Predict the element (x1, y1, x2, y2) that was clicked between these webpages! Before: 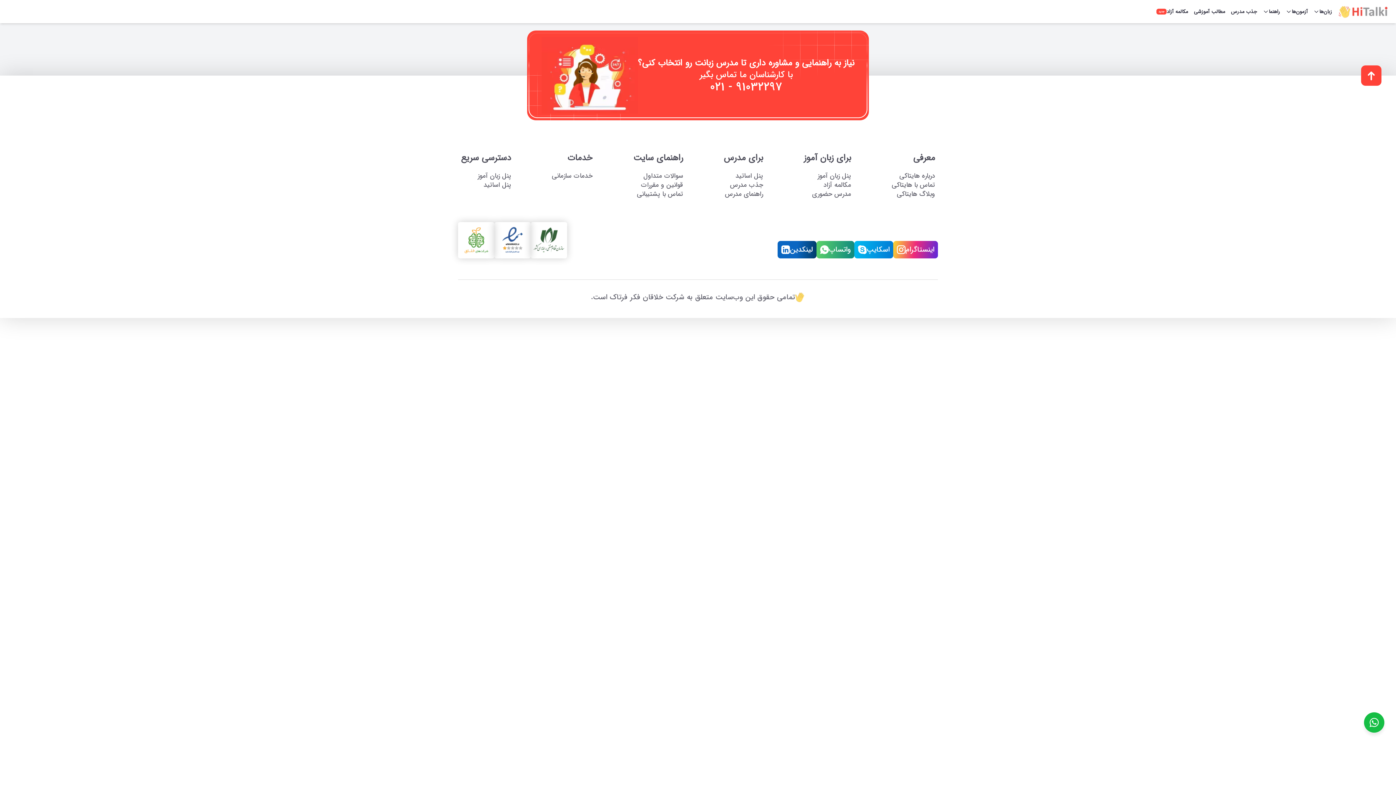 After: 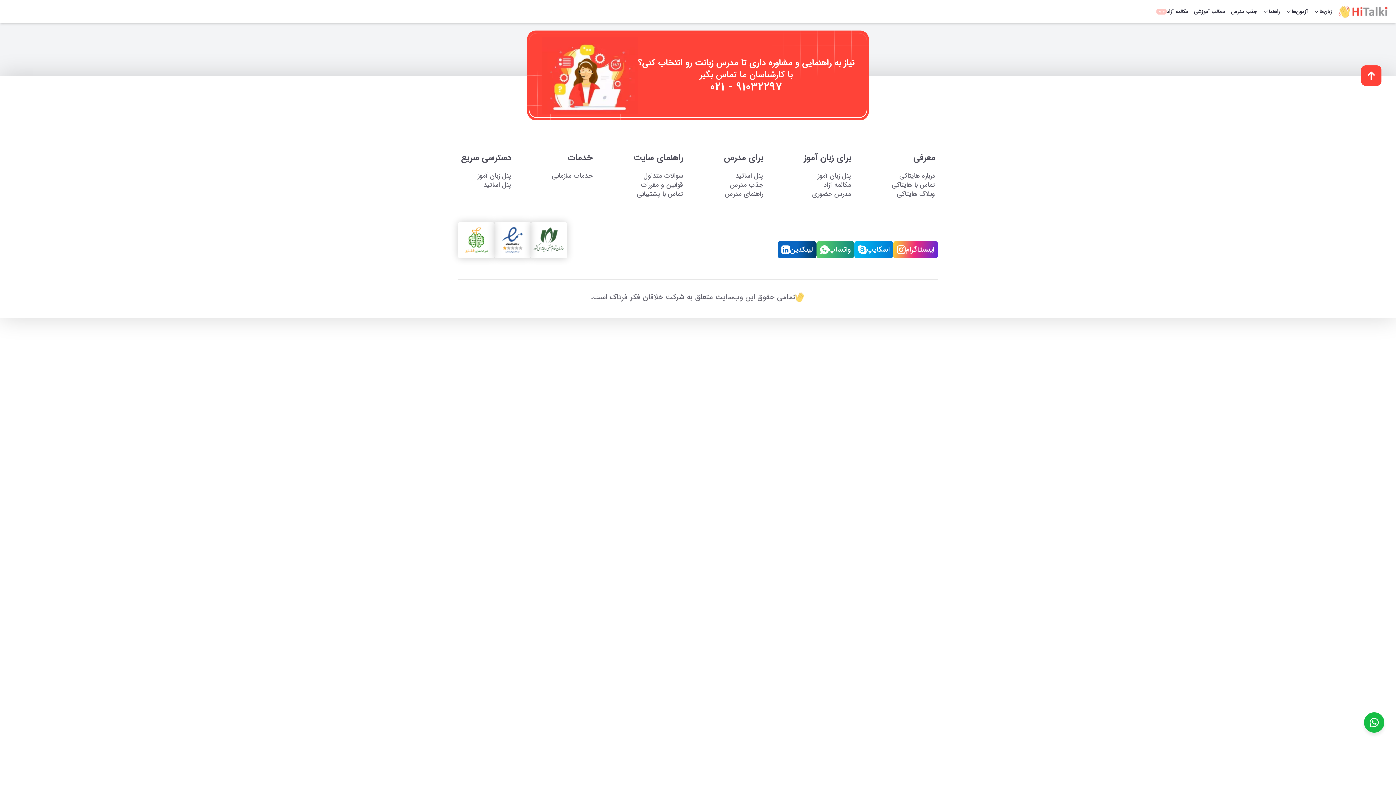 Action: bbox: (641, 180, 683, 189) label: قوانین و مقررات